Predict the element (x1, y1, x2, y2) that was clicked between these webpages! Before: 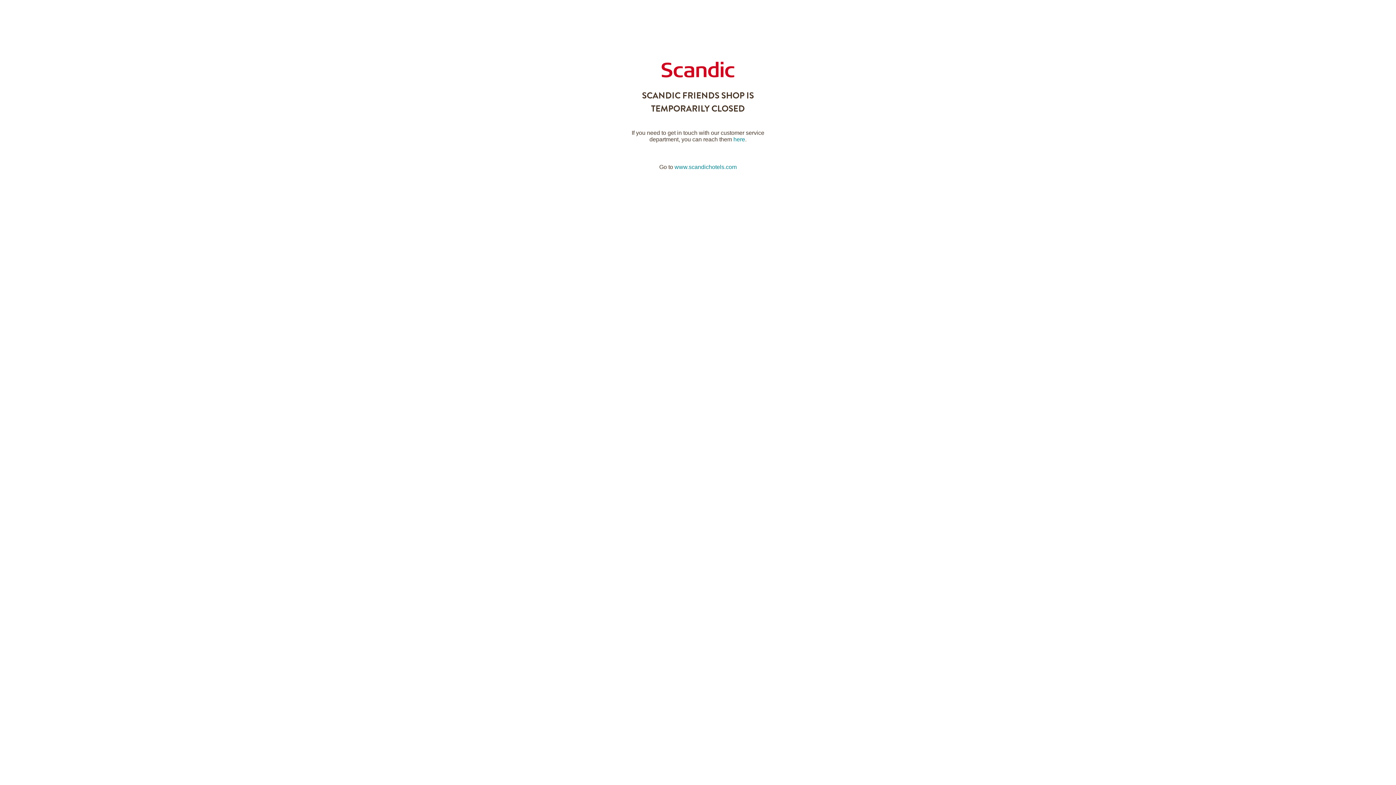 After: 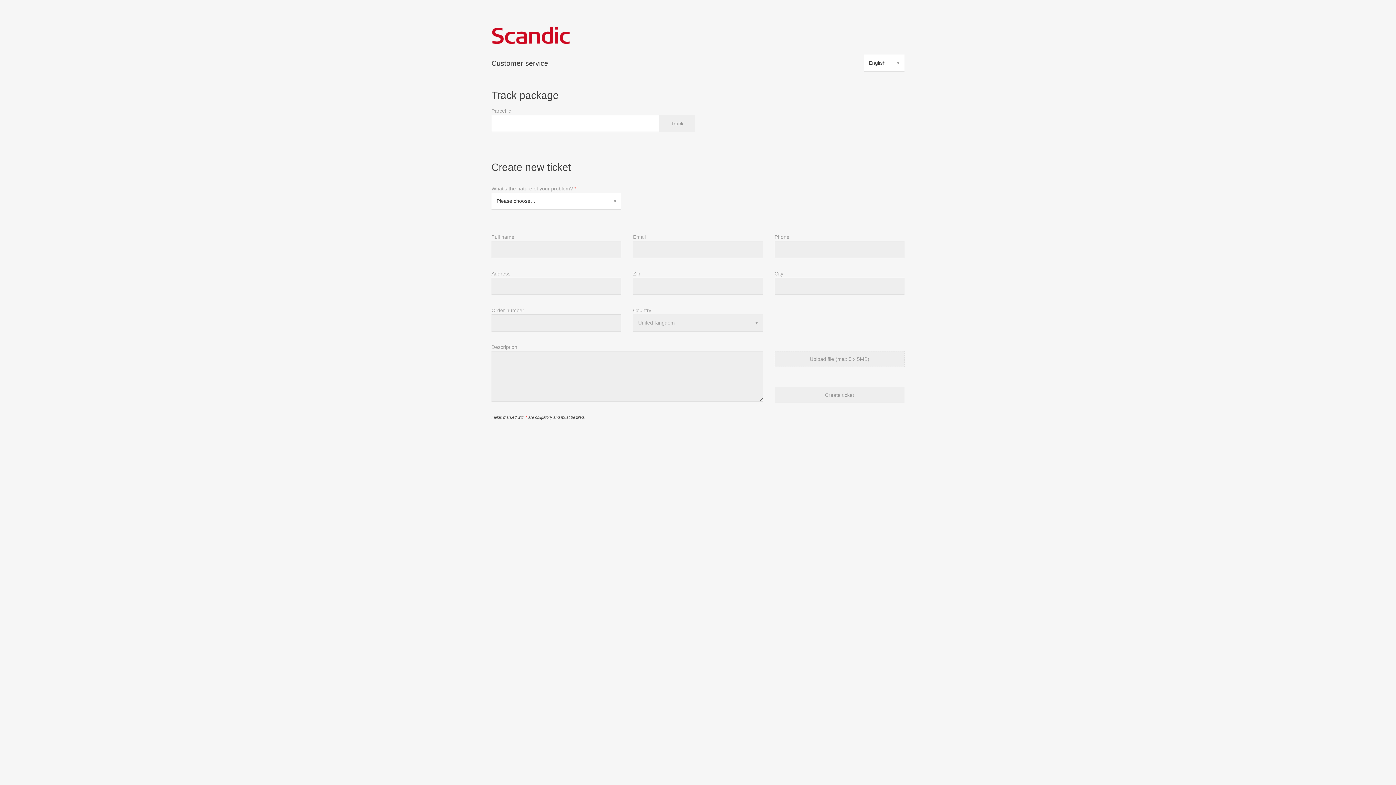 Action: label: here bbox: (733, 136, 745, 142)